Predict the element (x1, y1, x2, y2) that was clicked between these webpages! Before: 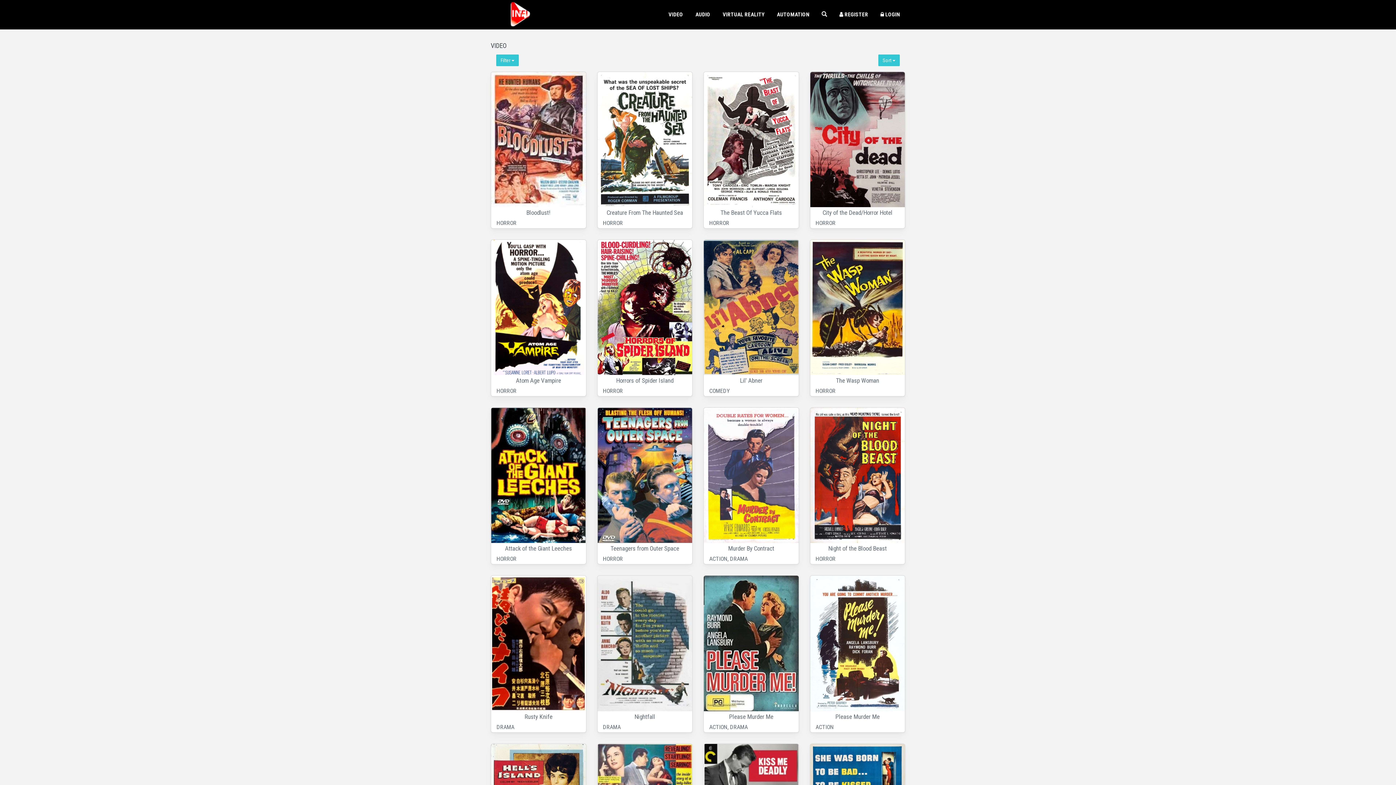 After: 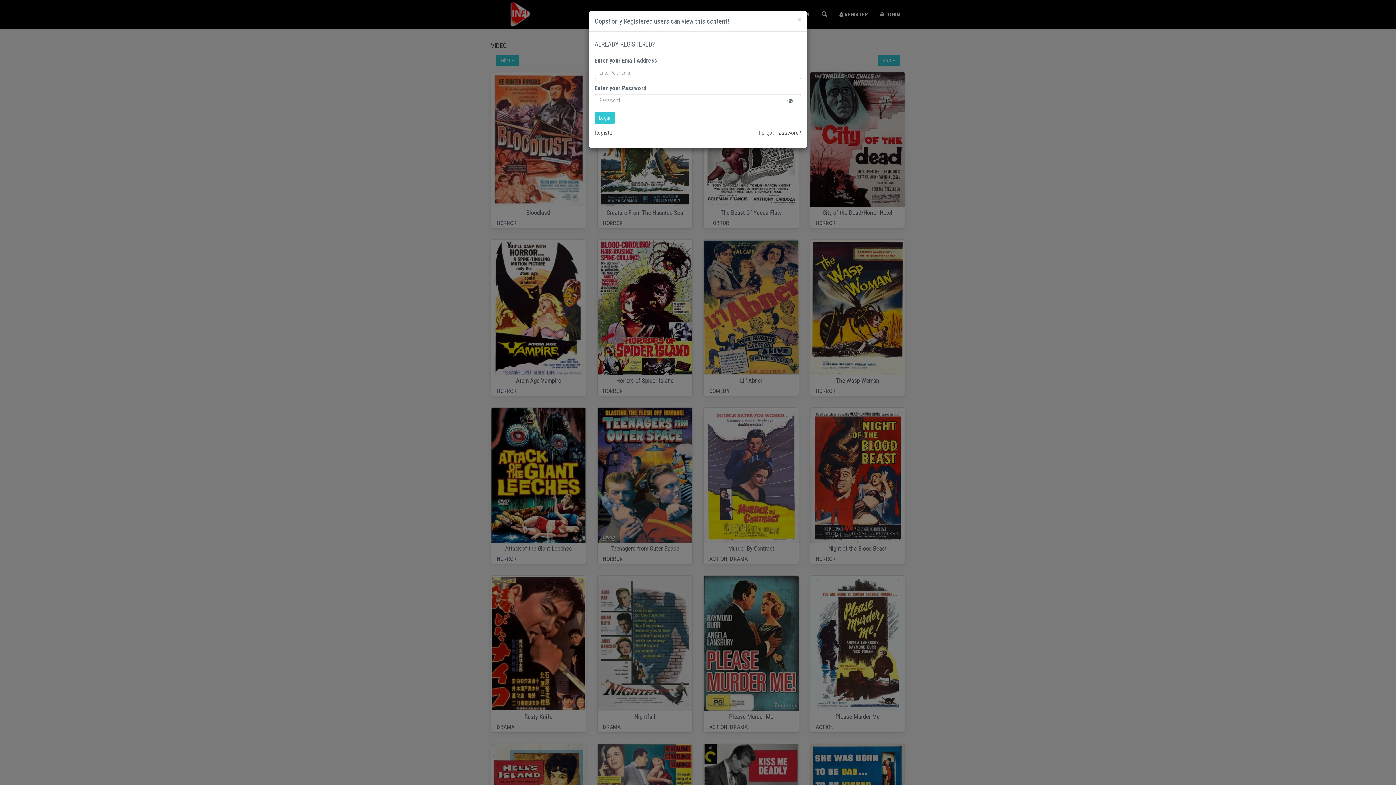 Action: bbox: (841, 468, 875, 483) label: Play Now